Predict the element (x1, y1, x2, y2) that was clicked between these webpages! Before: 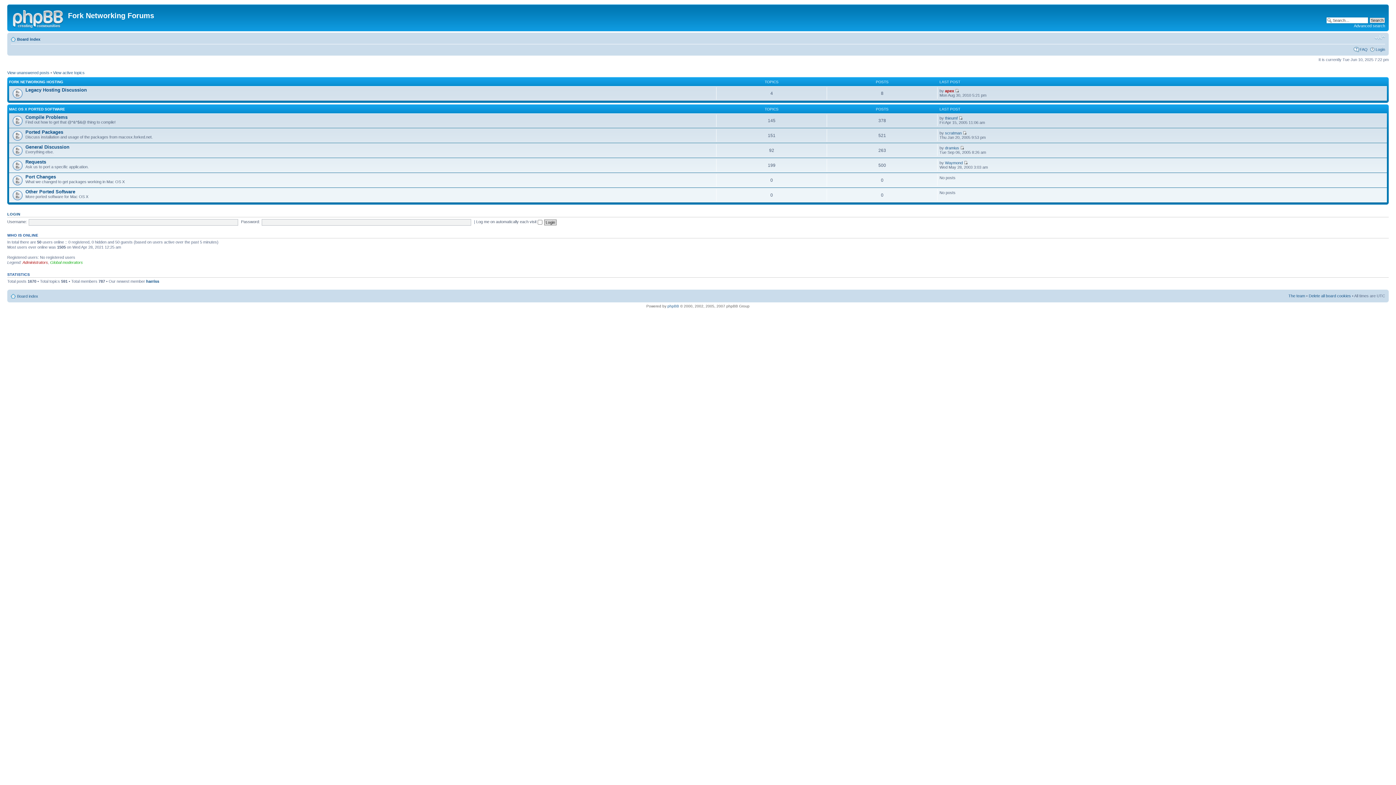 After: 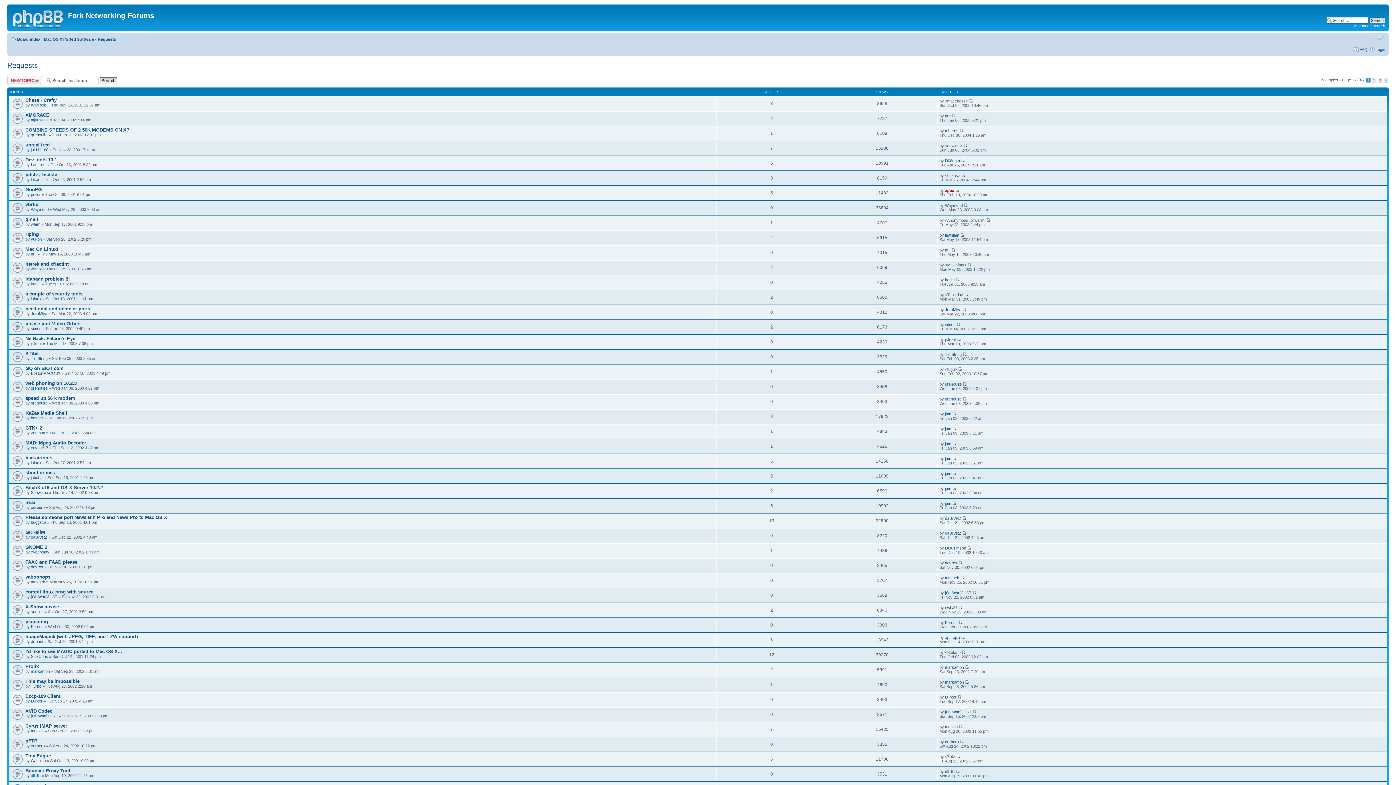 Action: bbox: (25, 159, 46, 164) label: Requests